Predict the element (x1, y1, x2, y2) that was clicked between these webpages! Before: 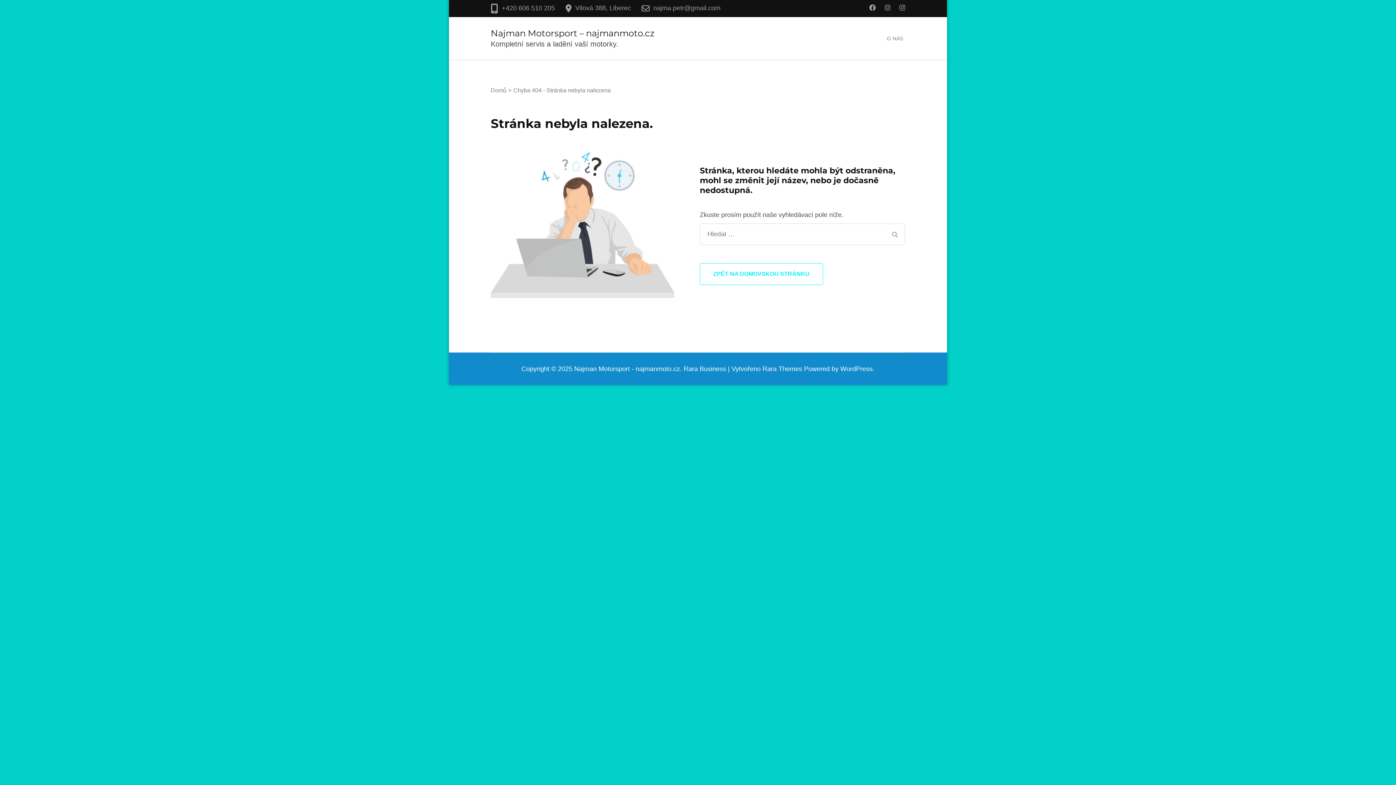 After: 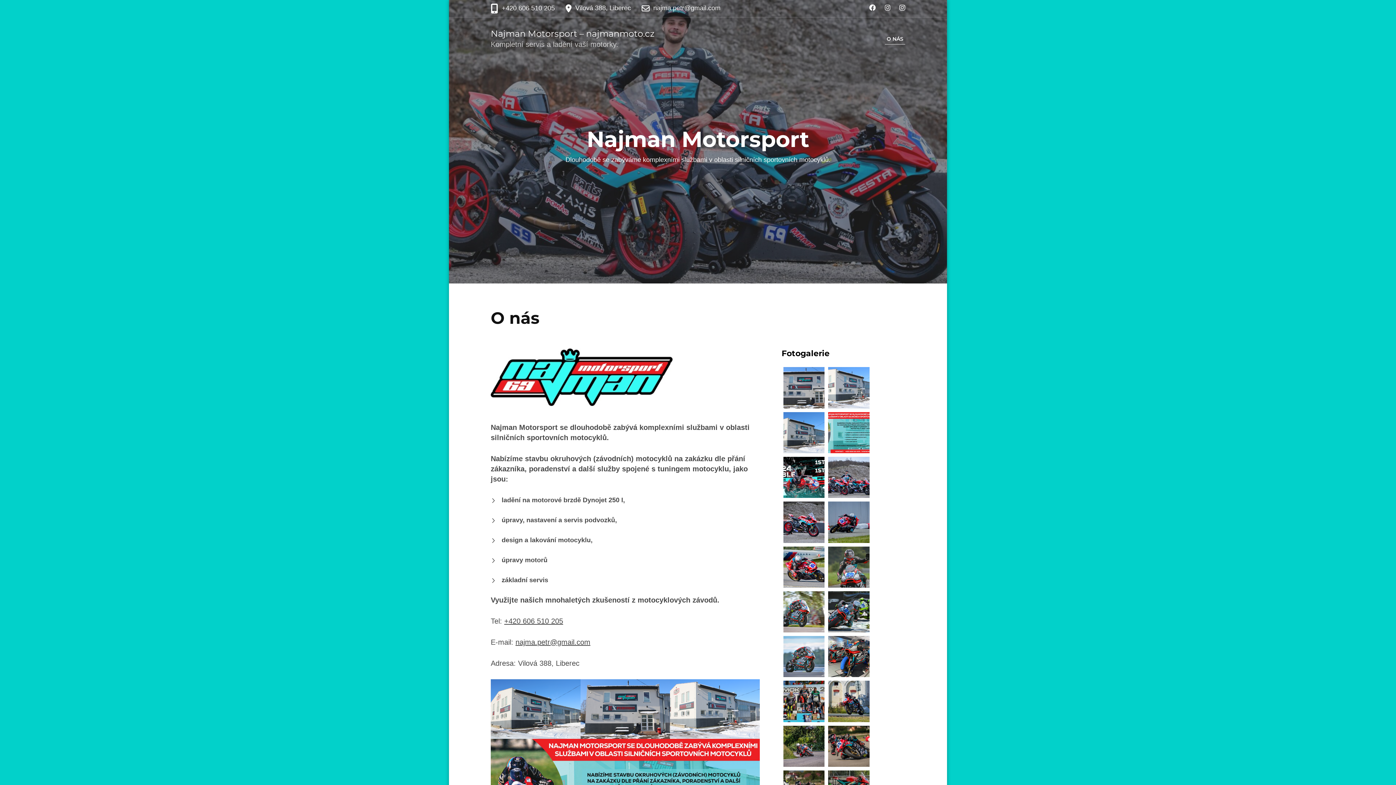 Action: bbox: (574, 365, 680, 372) label: Najman Motorsport - najmanmoto.cz